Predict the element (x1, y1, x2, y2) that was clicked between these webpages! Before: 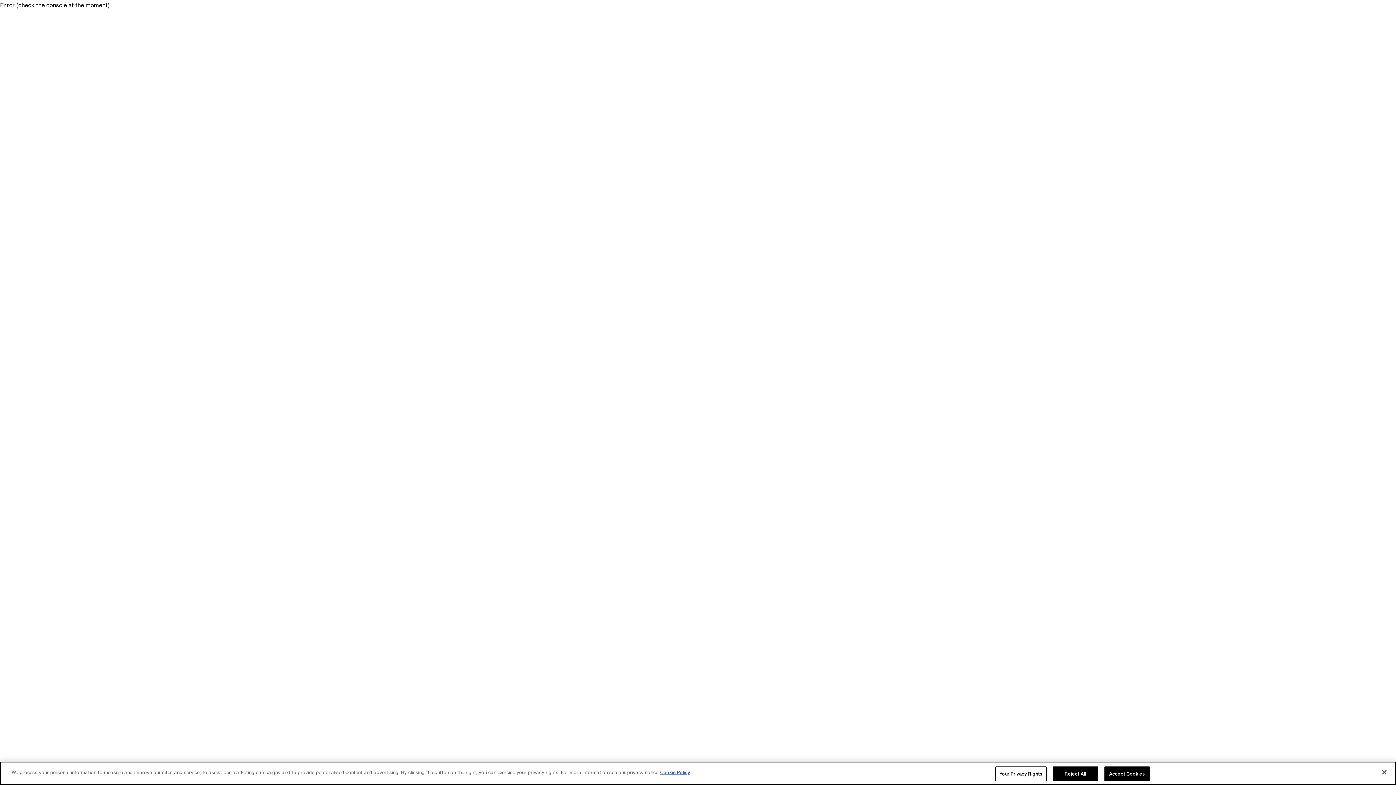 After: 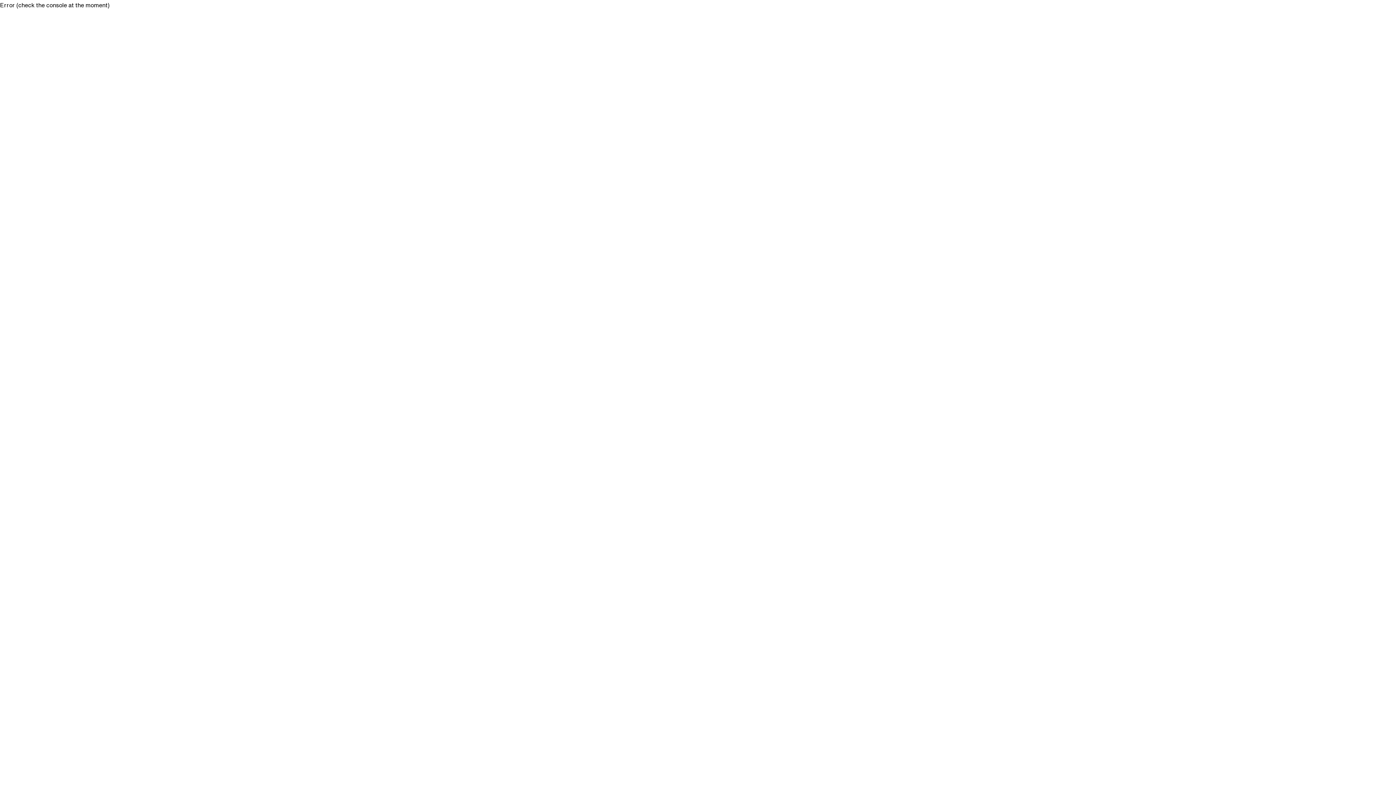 Action: label: Close bbox: (1376, 764, 1392, 780)